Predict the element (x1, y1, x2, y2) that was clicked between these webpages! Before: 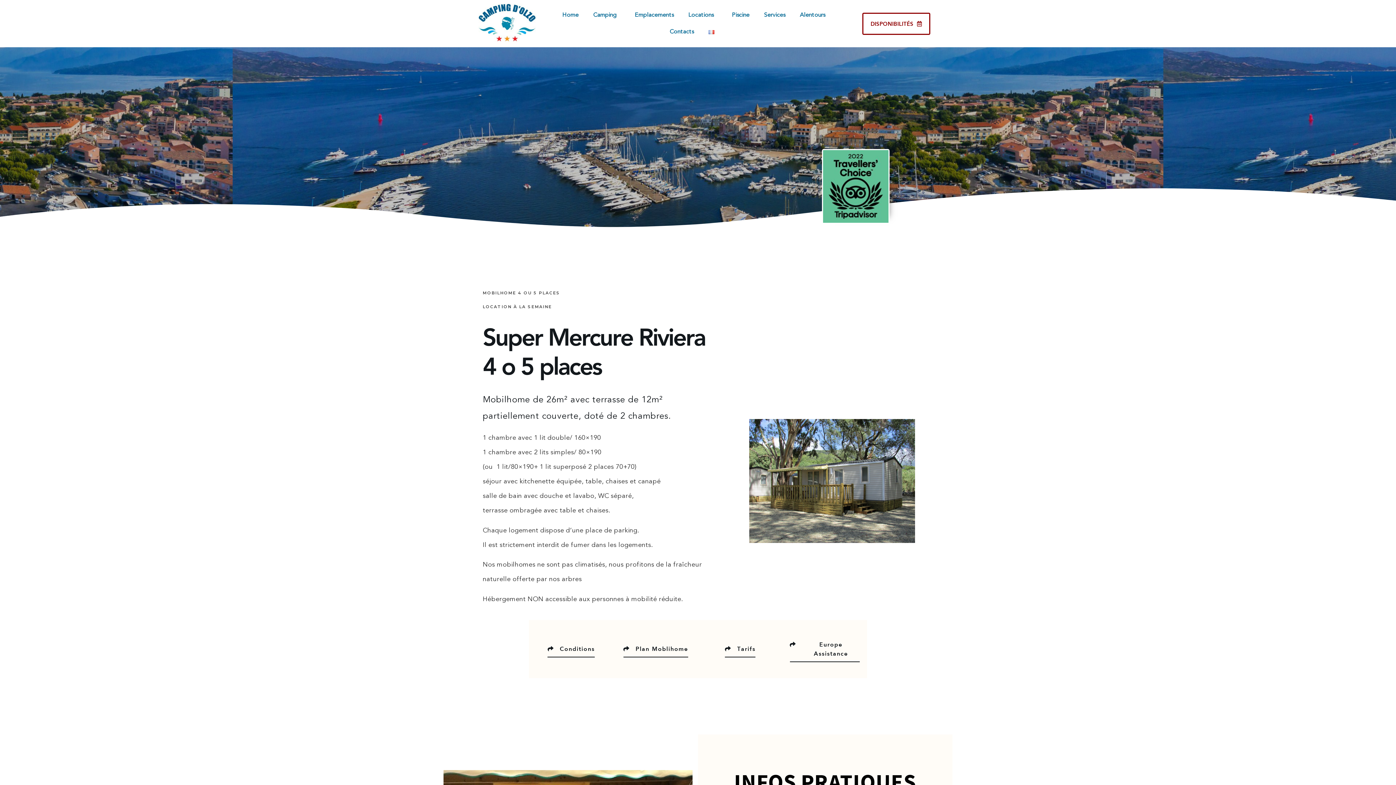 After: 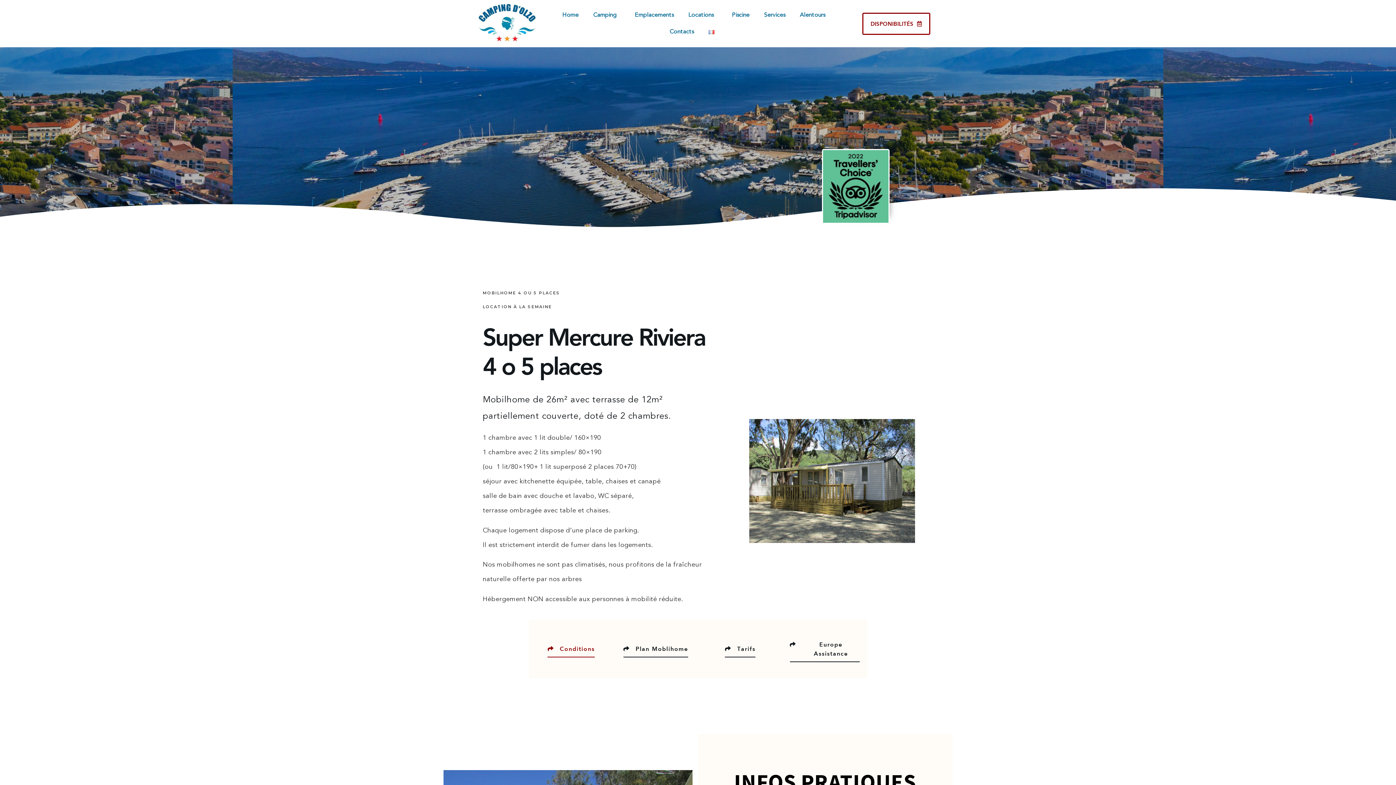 Action: label: Conditions bbox: (547, 640, 594, 657)